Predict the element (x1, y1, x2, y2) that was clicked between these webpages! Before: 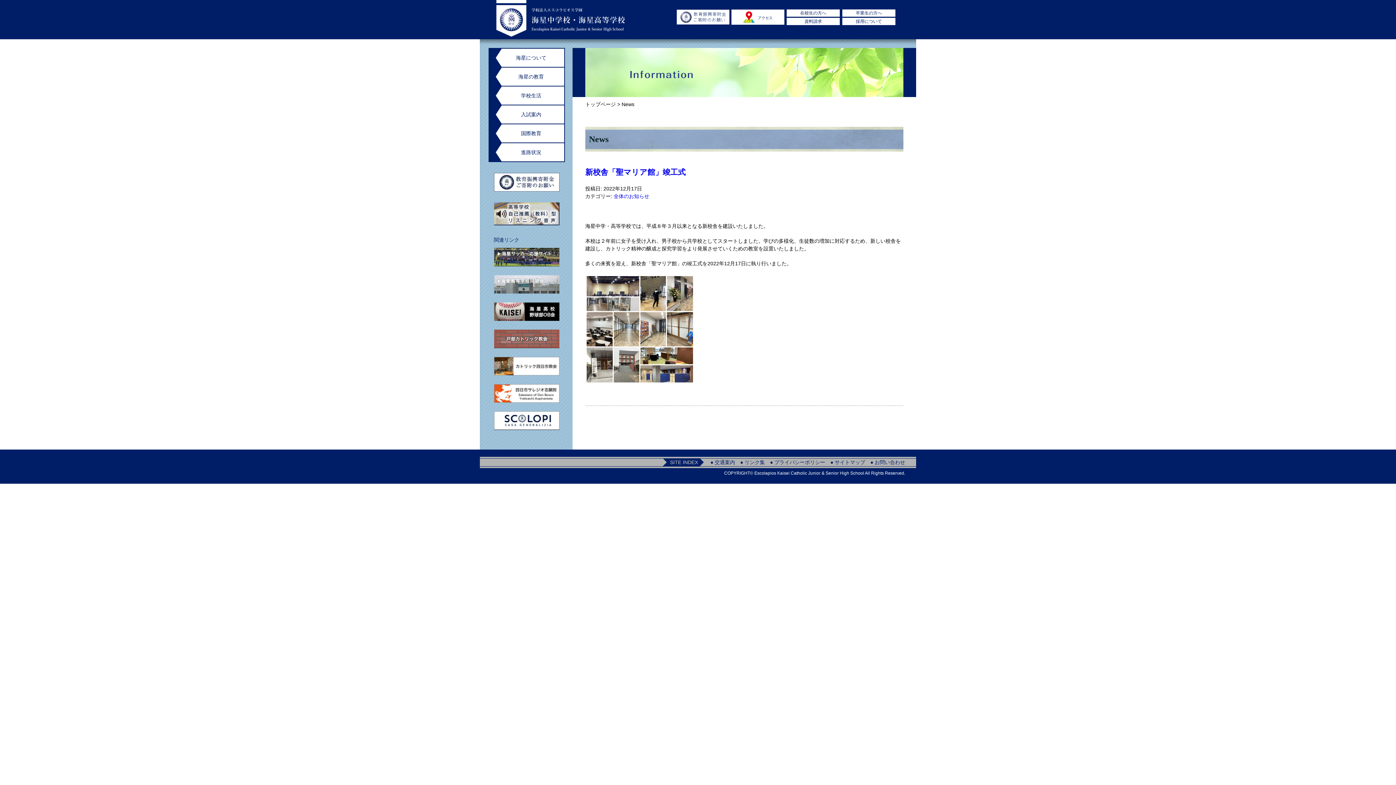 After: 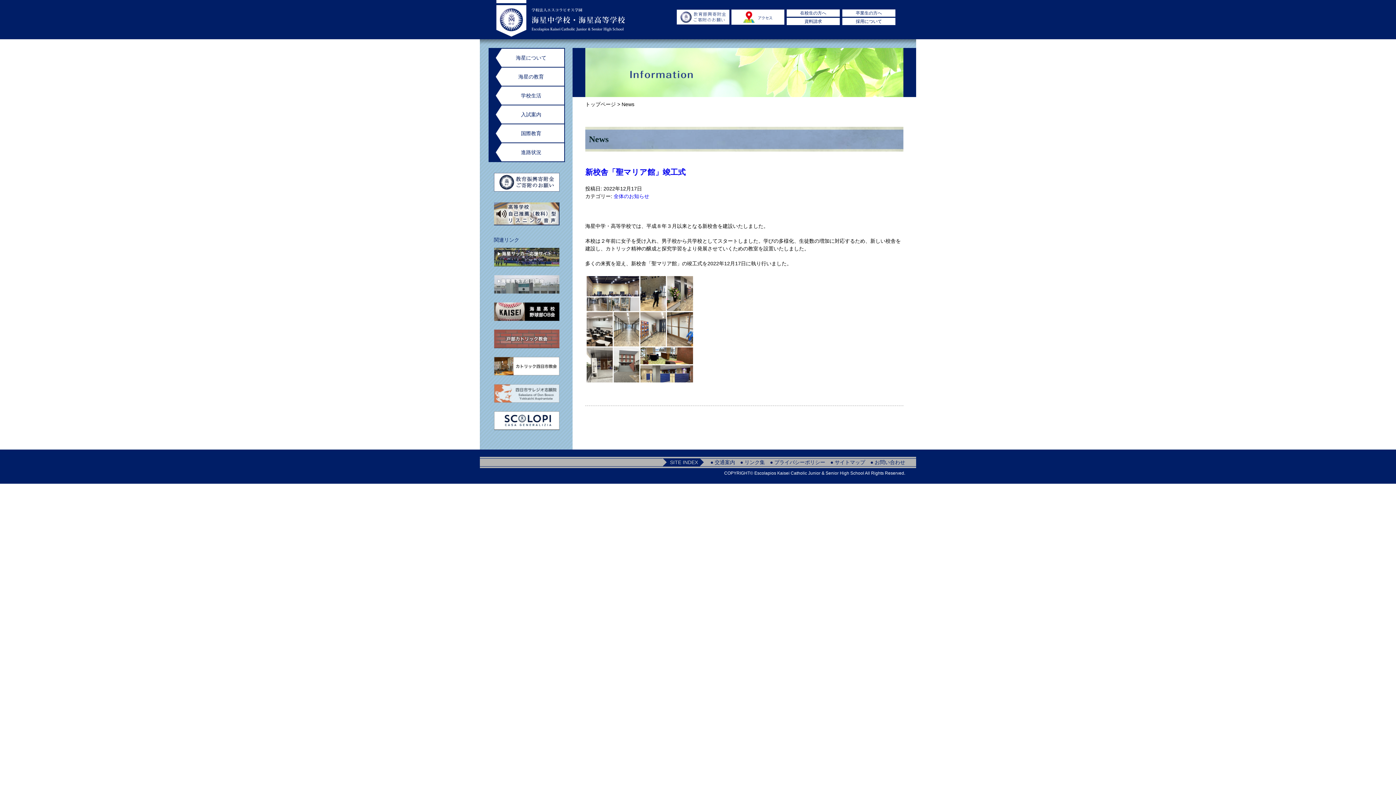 Action: bbox: (494, 385, 559, 390)